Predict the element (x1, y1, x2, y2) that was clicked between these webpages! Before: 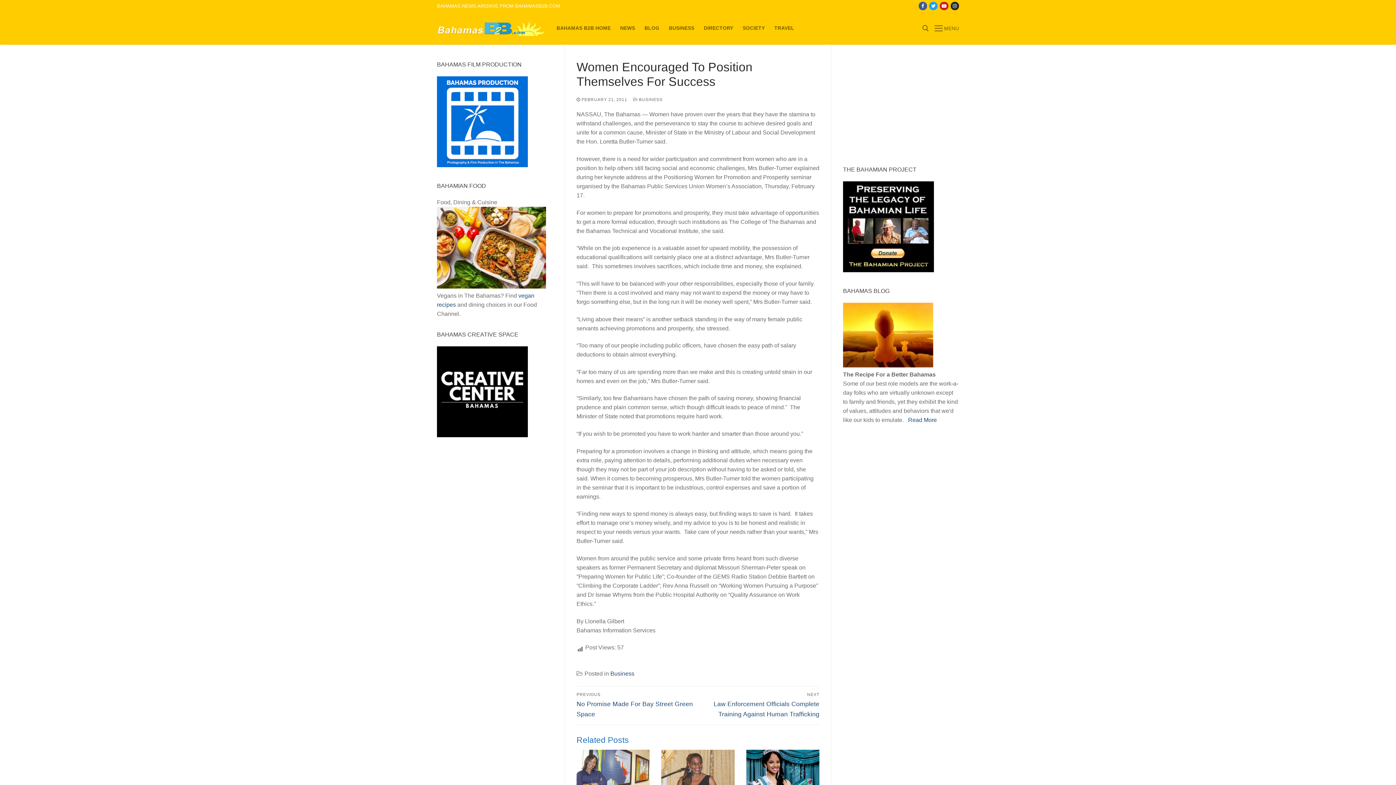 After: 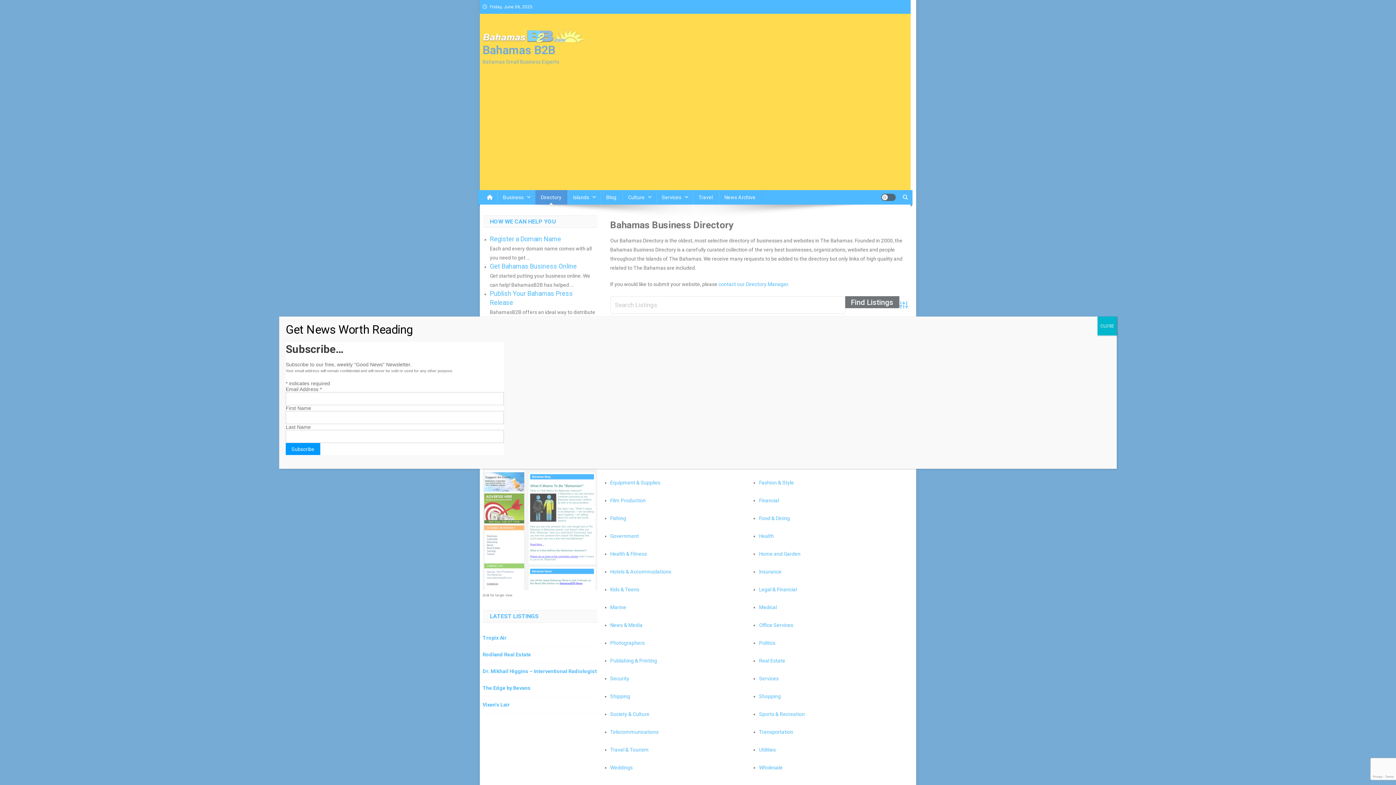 Action: label: DIRECTORY bbox: (699, 21, 738, 35)